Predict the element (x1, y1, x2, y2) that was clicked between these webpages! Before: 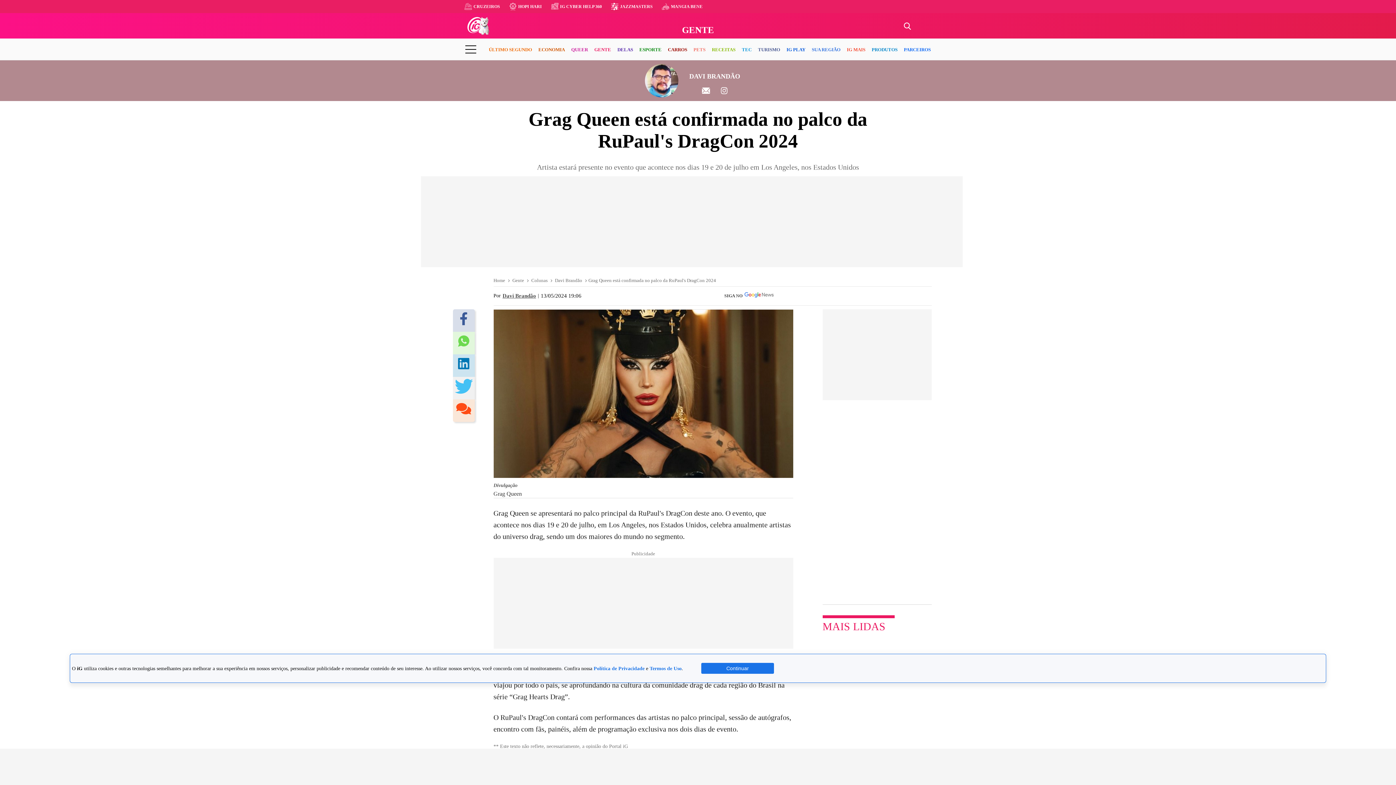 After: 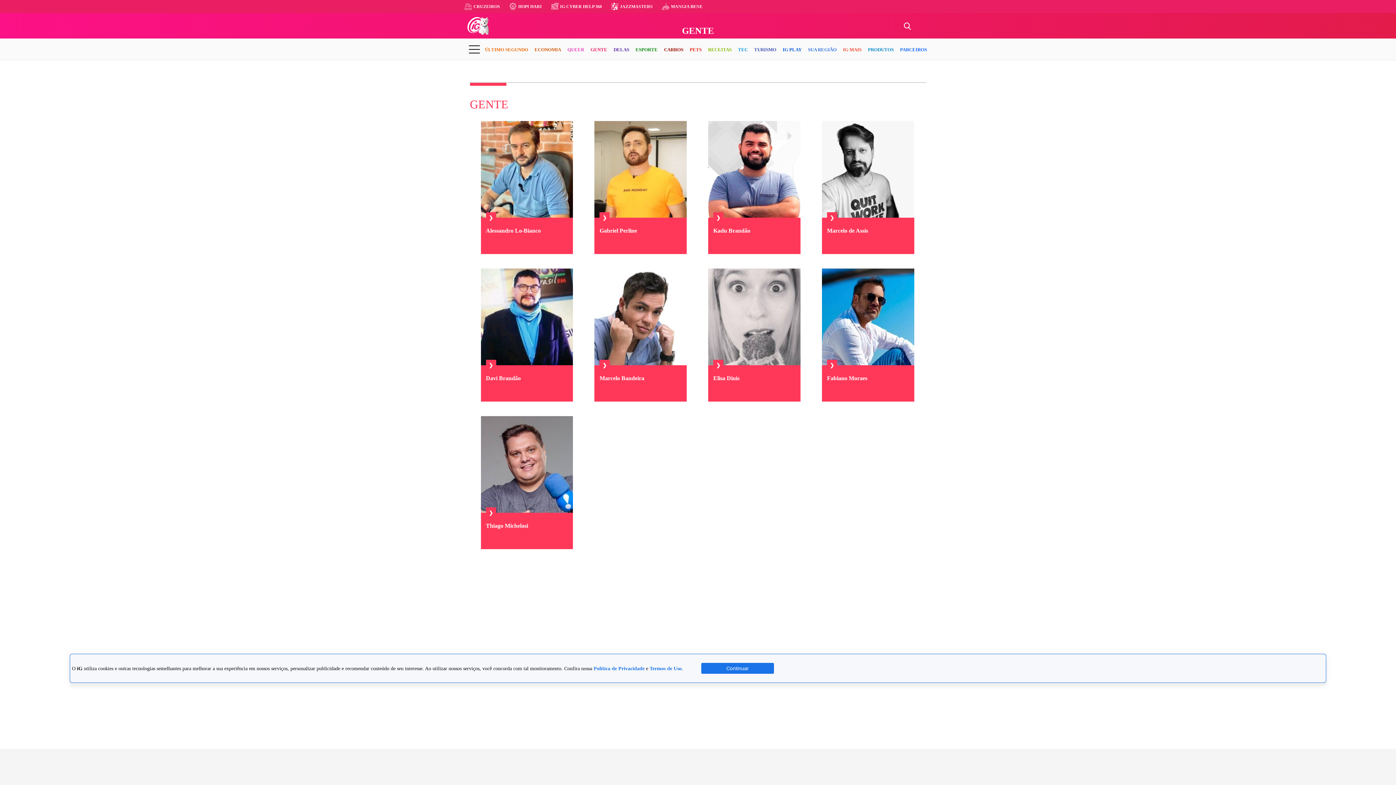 Action: label: Colunas bbox: (531, 277, 547, 283)